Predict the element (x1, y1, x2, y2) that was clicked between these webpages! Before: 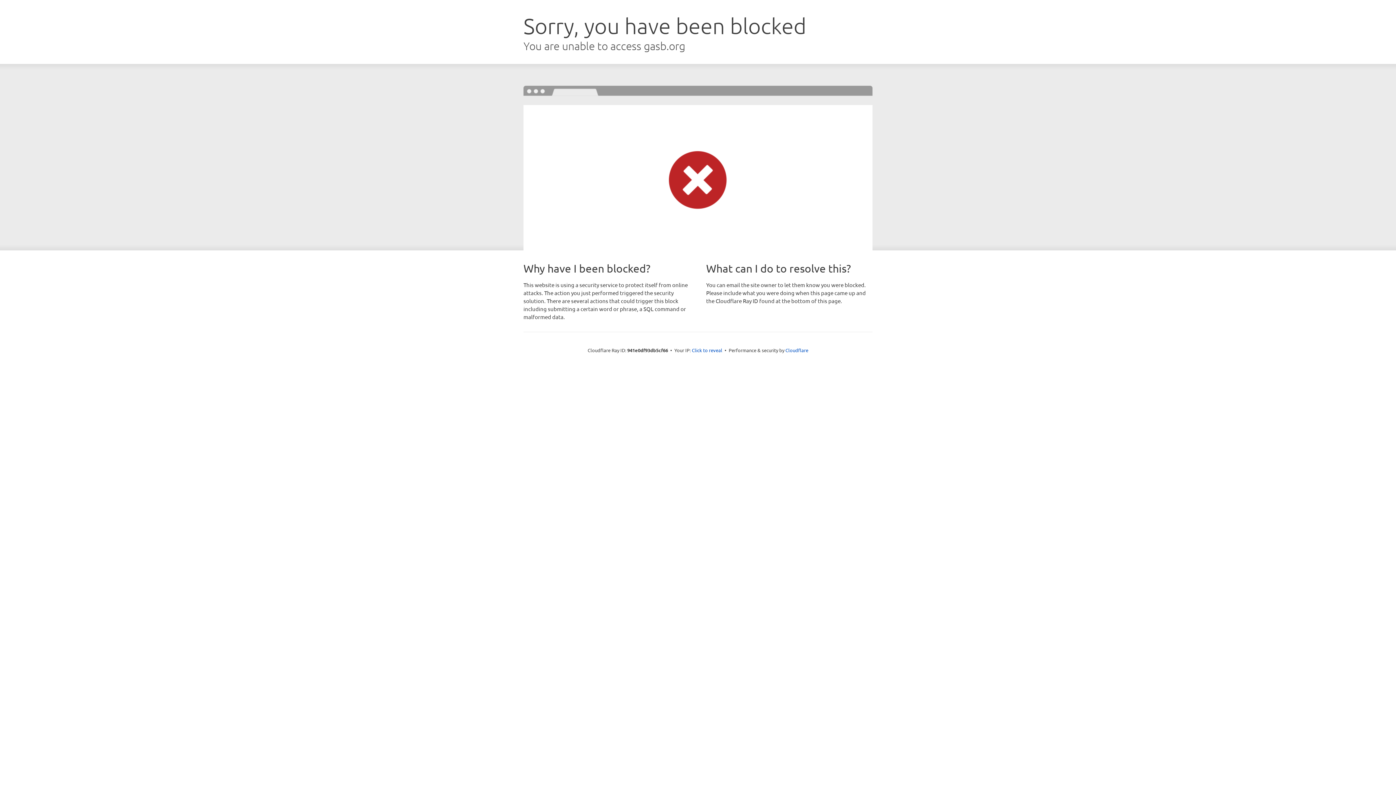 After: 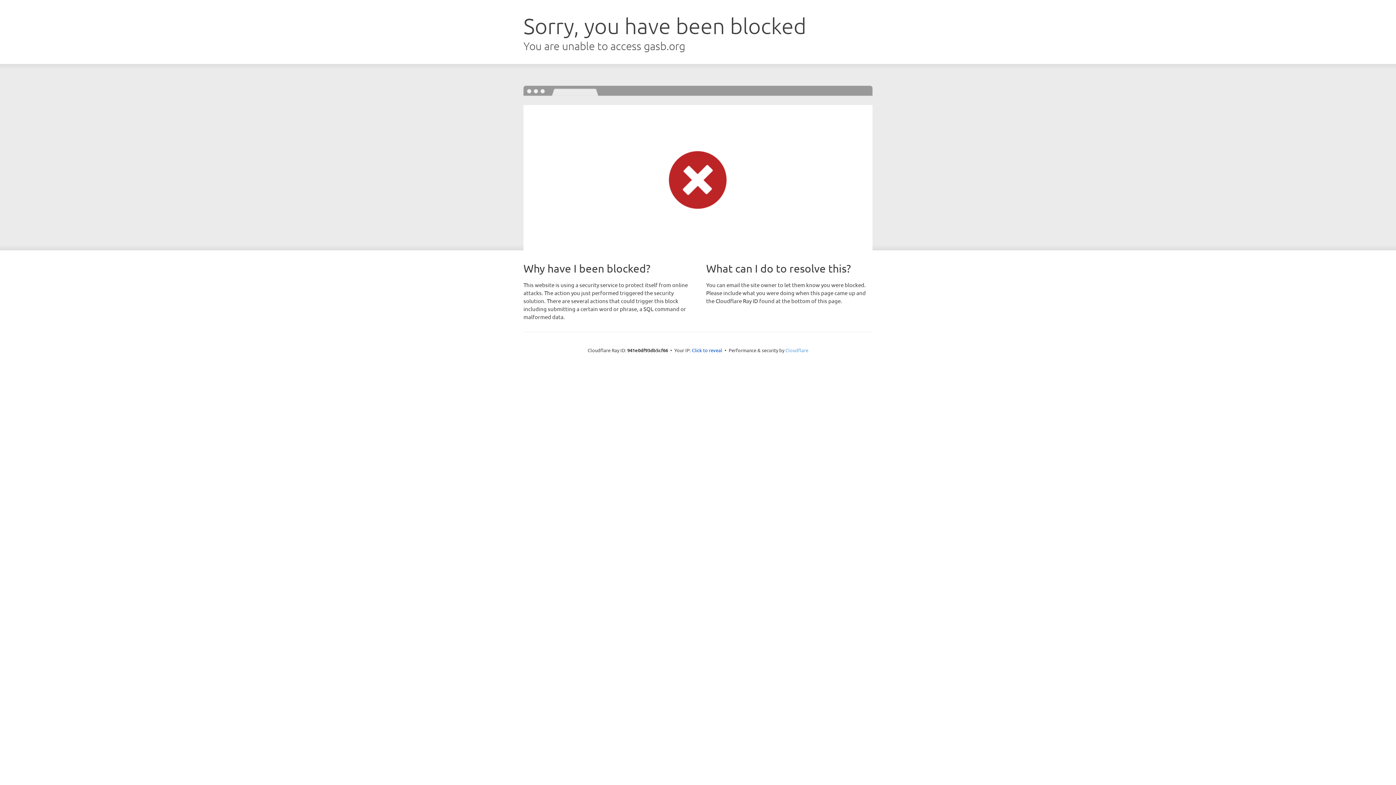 Action: label: Cloudflare bbox: (785, 347, 808, 353)